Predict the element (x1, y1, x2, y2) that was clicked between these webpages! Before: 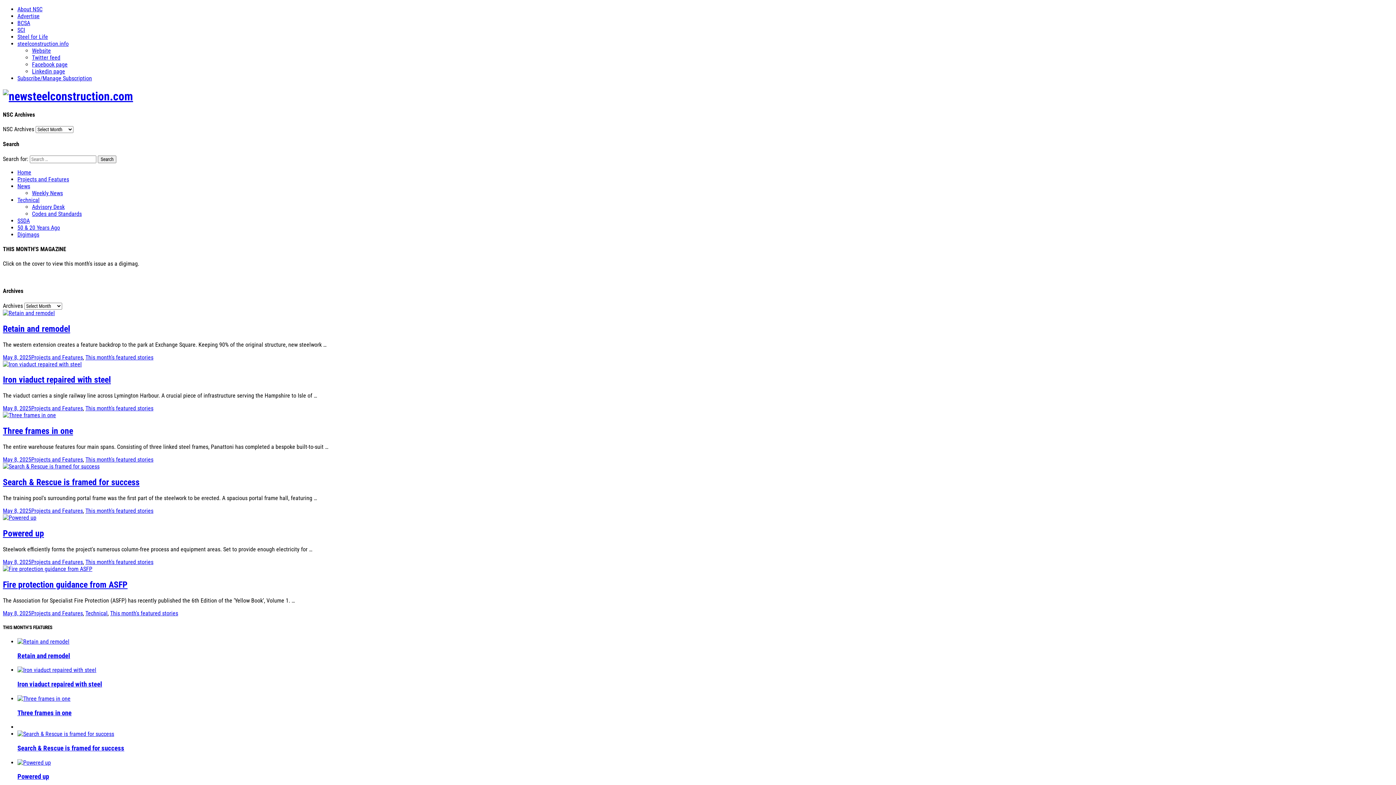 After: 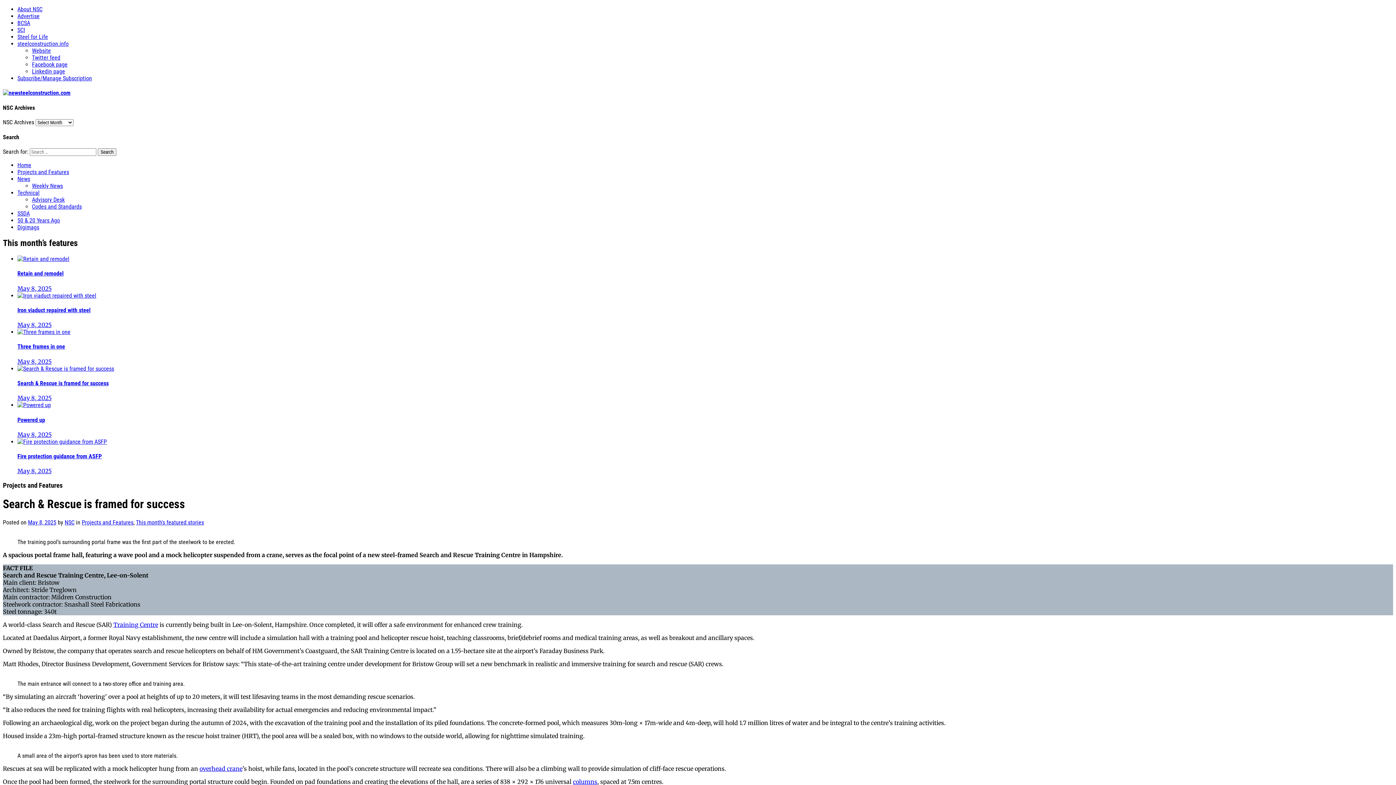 Action: bbox: (2, 477, 139, 487) label: Search & Rescue is framed for success